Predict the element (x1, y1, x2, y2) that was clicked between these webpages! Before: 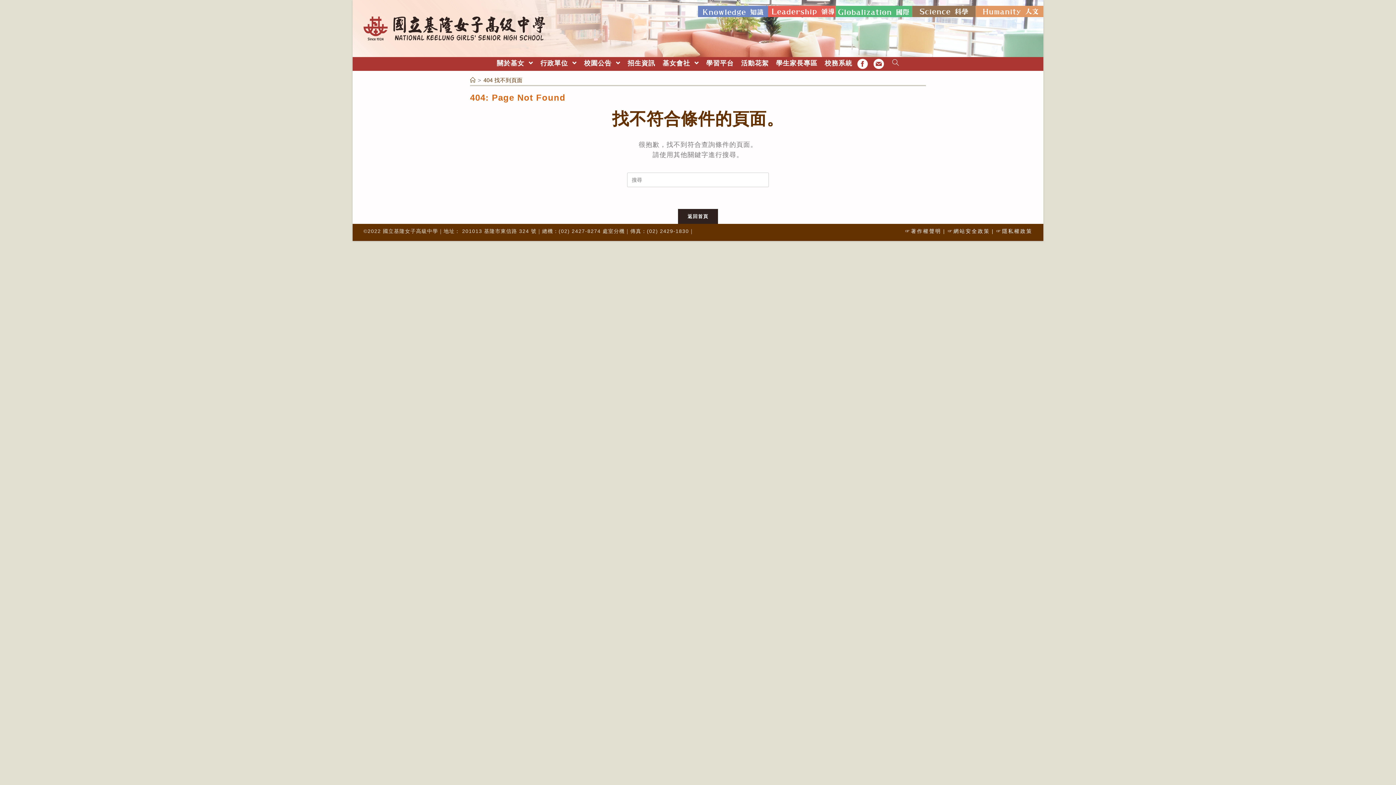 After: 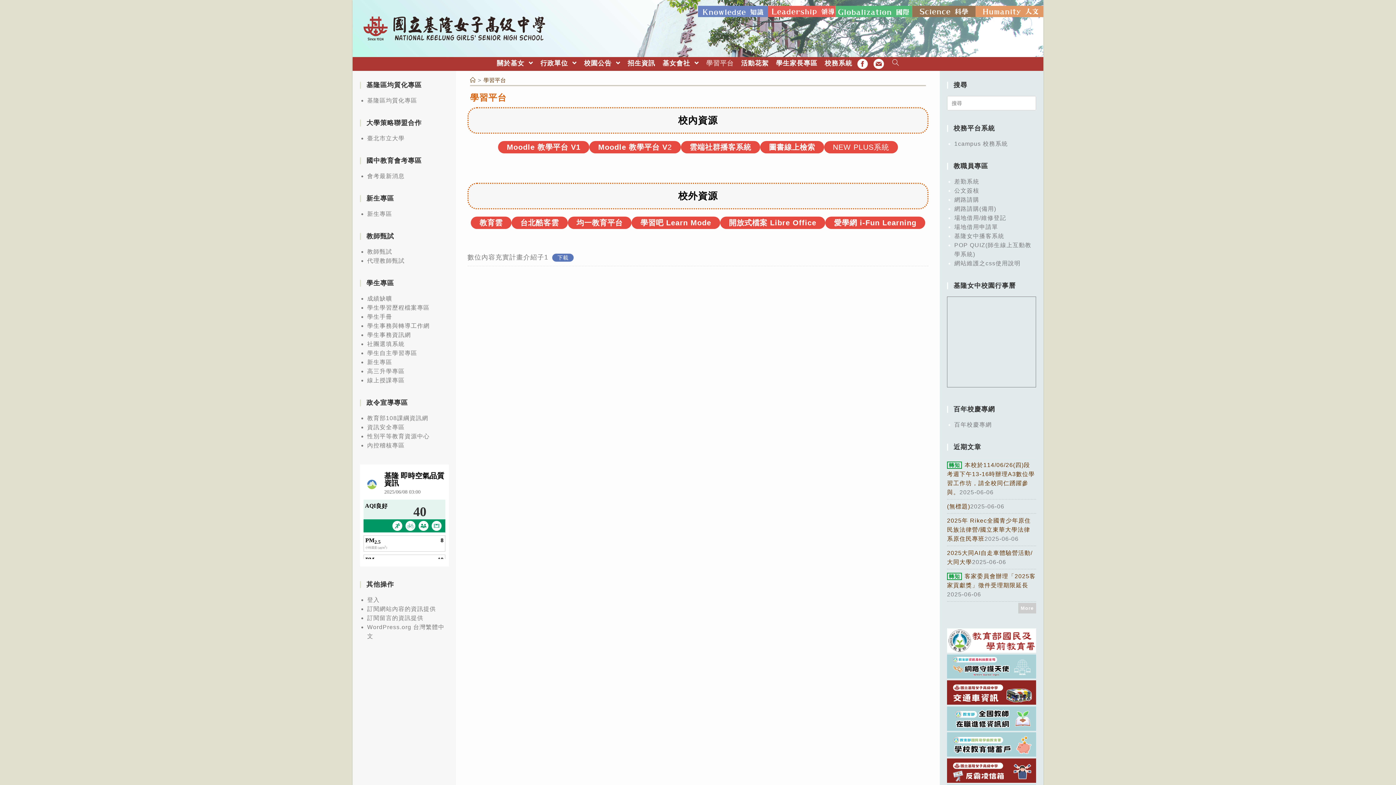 Action: bbox: (702, 57, 737, 69) label: 學習平台